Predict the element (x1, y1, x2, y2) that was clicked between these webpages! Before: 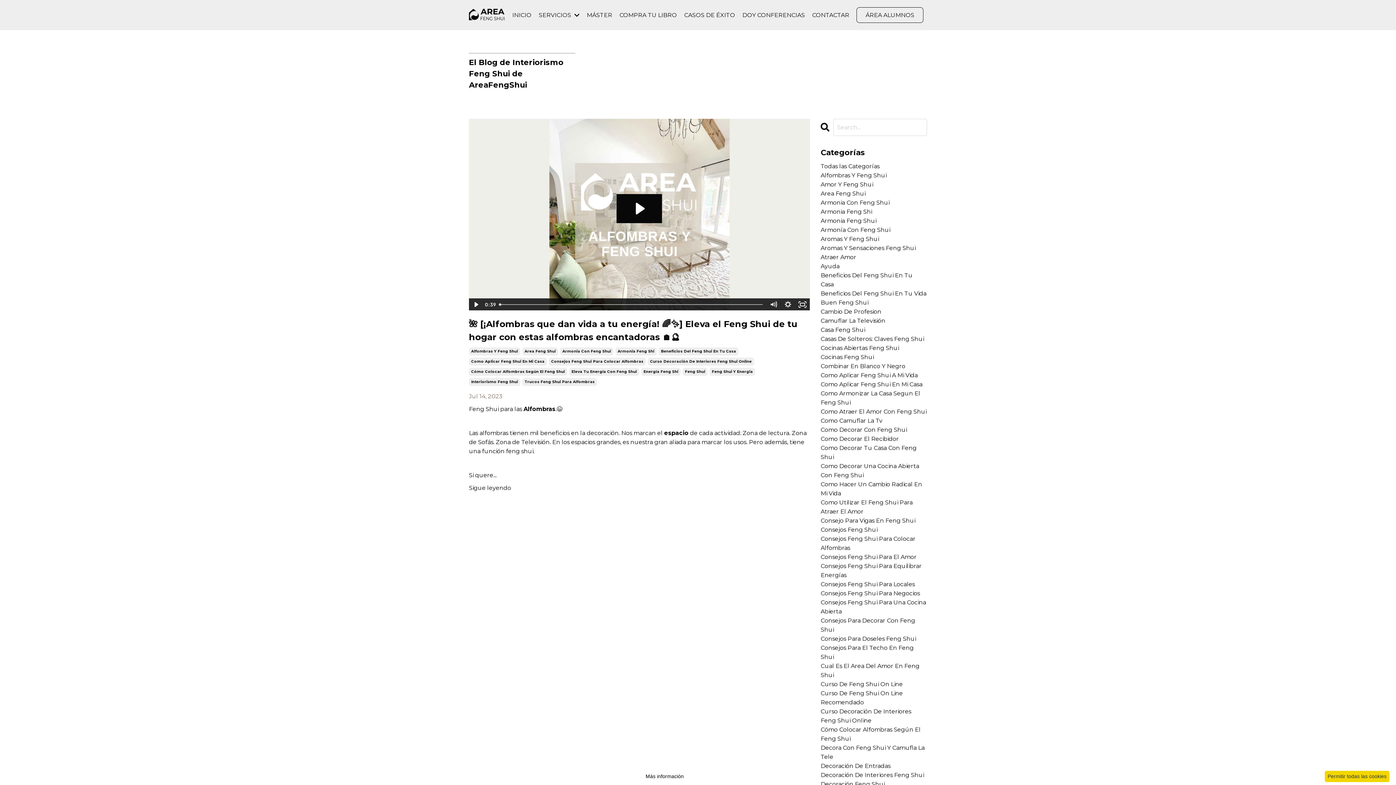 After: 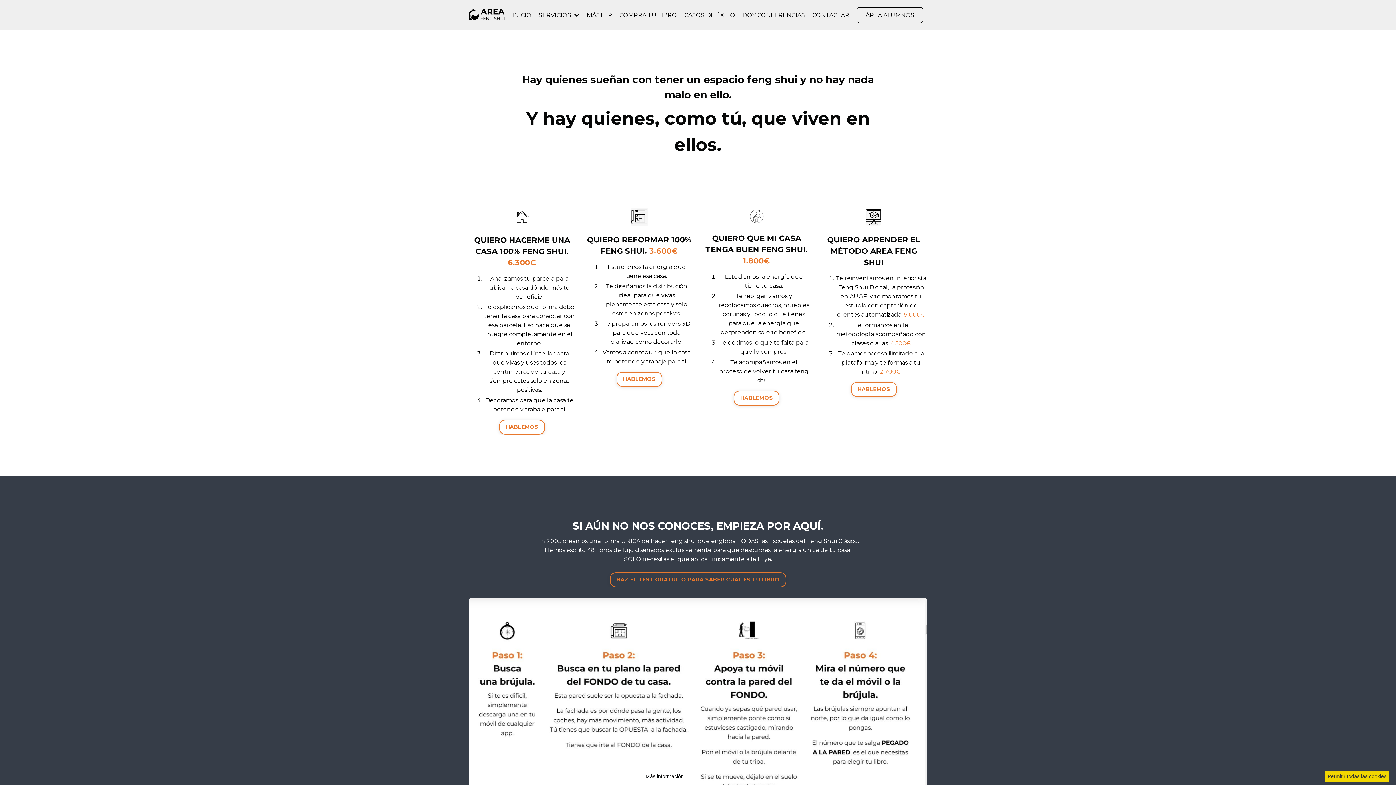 Action: bbox: (469, 7, 505, 21)